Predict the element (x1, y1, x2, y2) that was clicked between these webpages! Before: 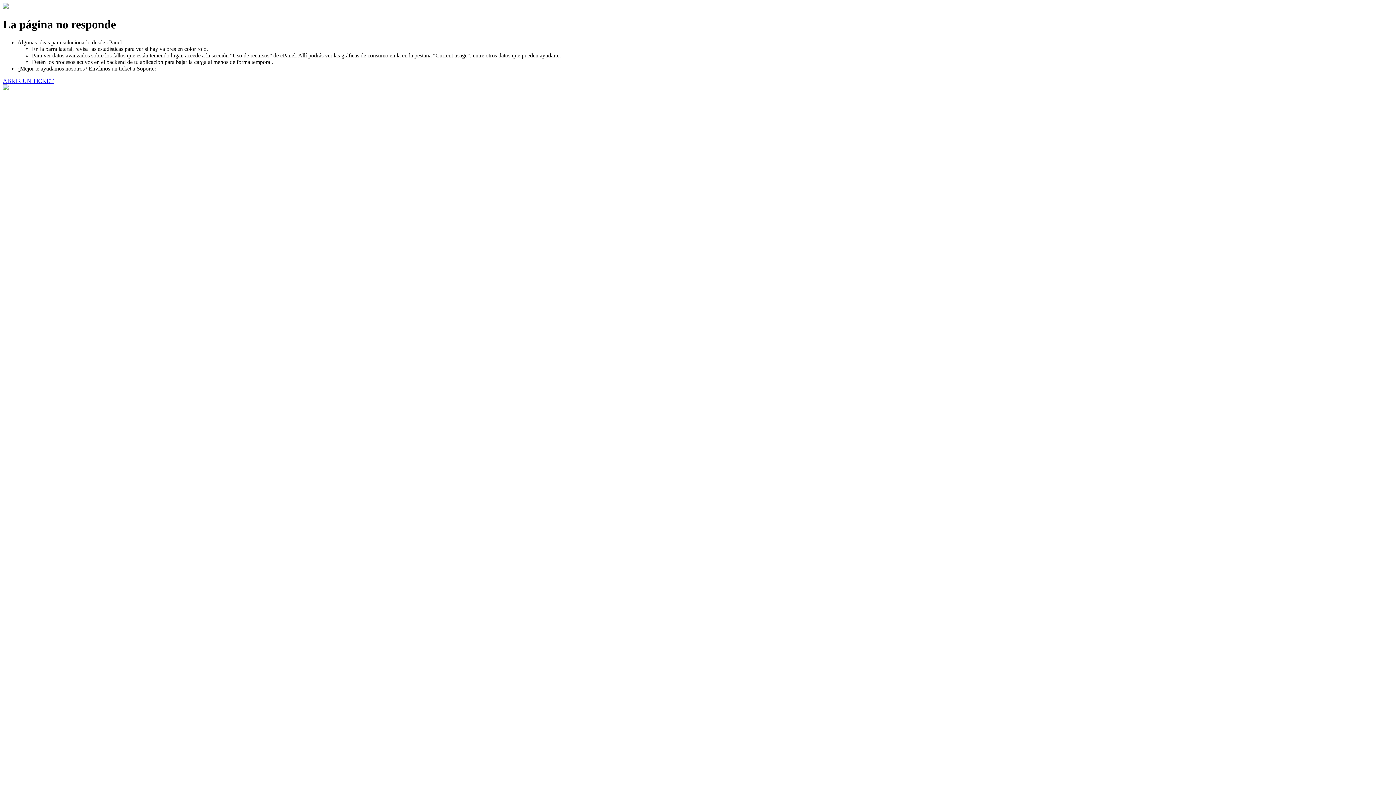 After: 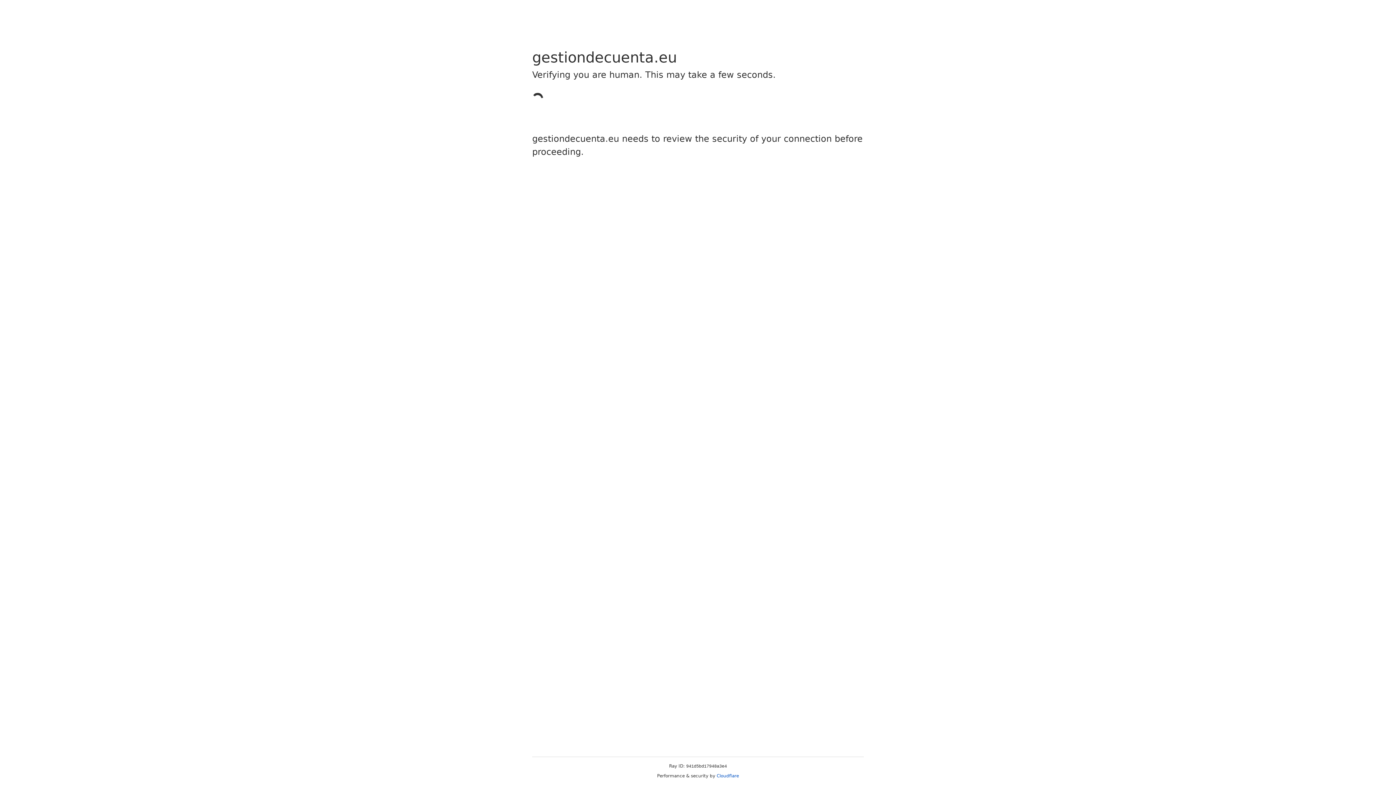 Action: bbox: (2, 77, 53, 83) label: ABRIR UN TICKET